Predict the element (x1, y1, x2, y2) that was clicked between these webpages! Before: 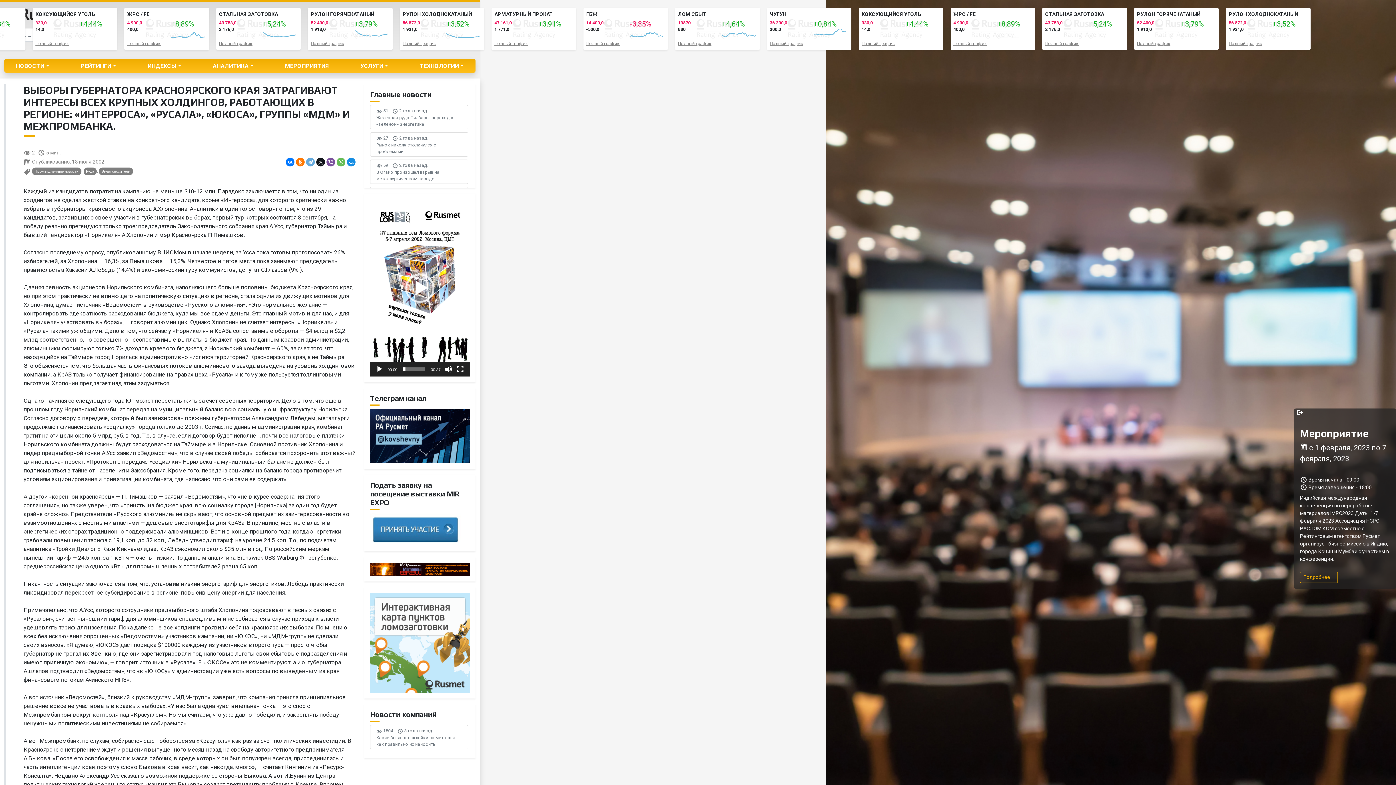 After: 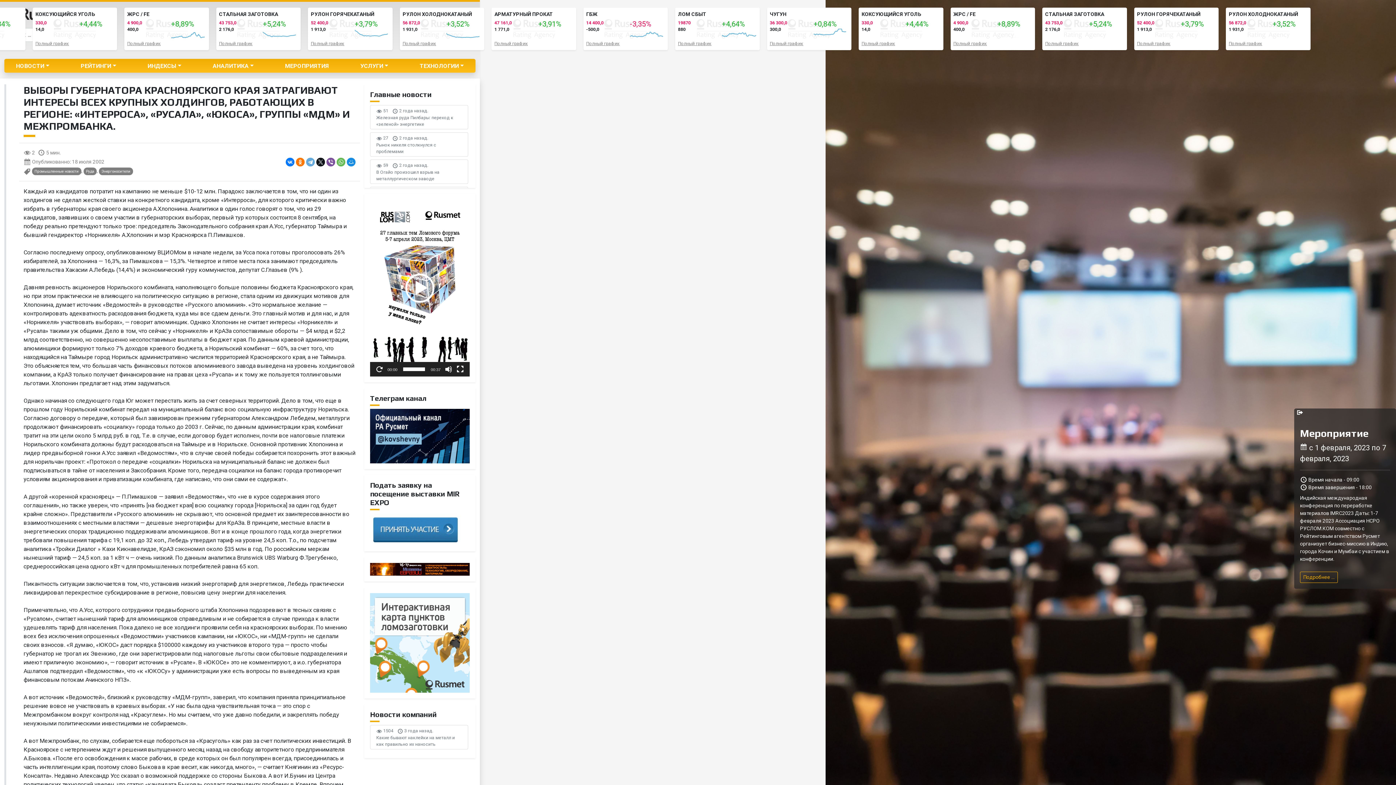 Action: label: Воспроизвести bbox: (405, 213, 434, 242)